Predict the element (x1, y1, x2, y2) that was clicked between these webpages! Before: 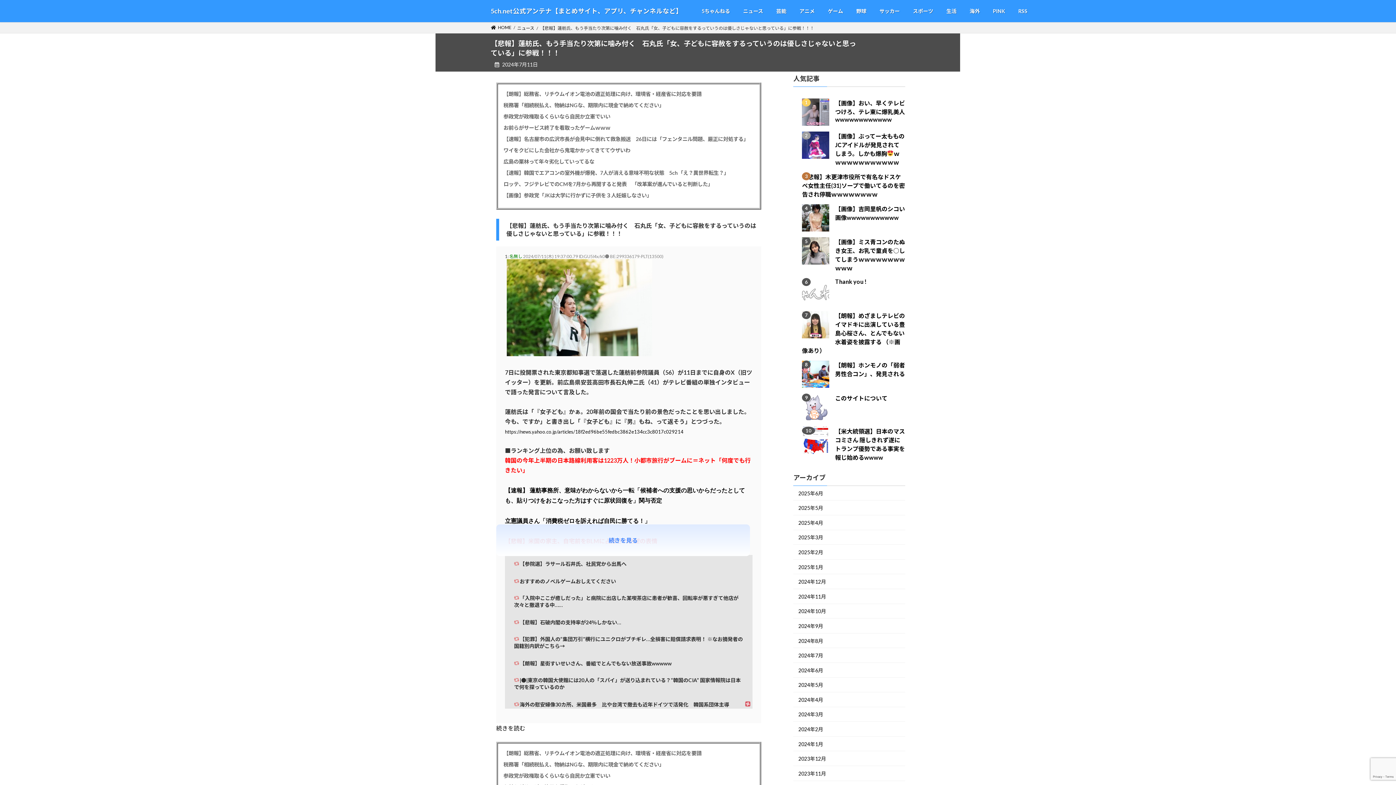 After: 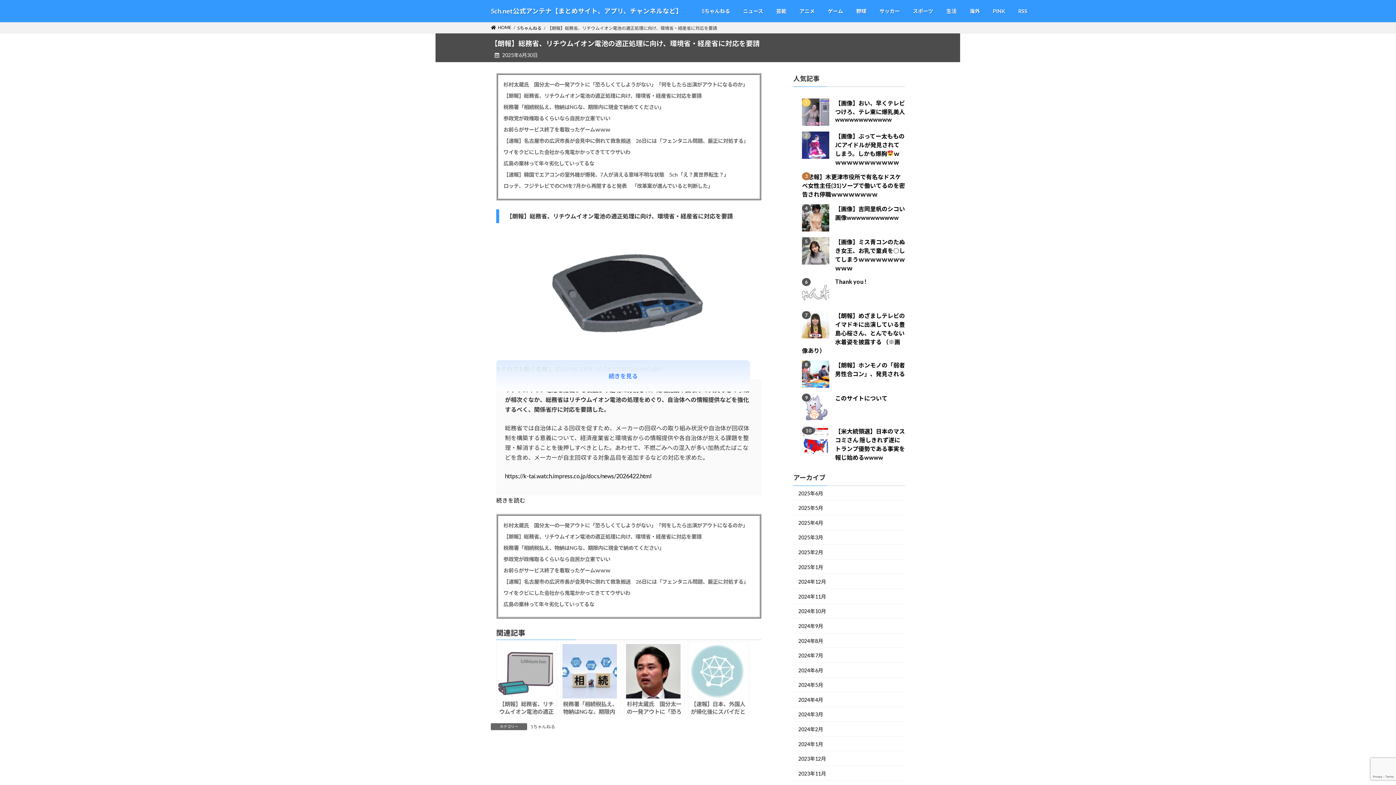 Action: bbox: (503, 749, 701, 757) label: 【朗報】総務省、リチウムイオン電池の適正処理に向け、環境省・経産省に対応を要請